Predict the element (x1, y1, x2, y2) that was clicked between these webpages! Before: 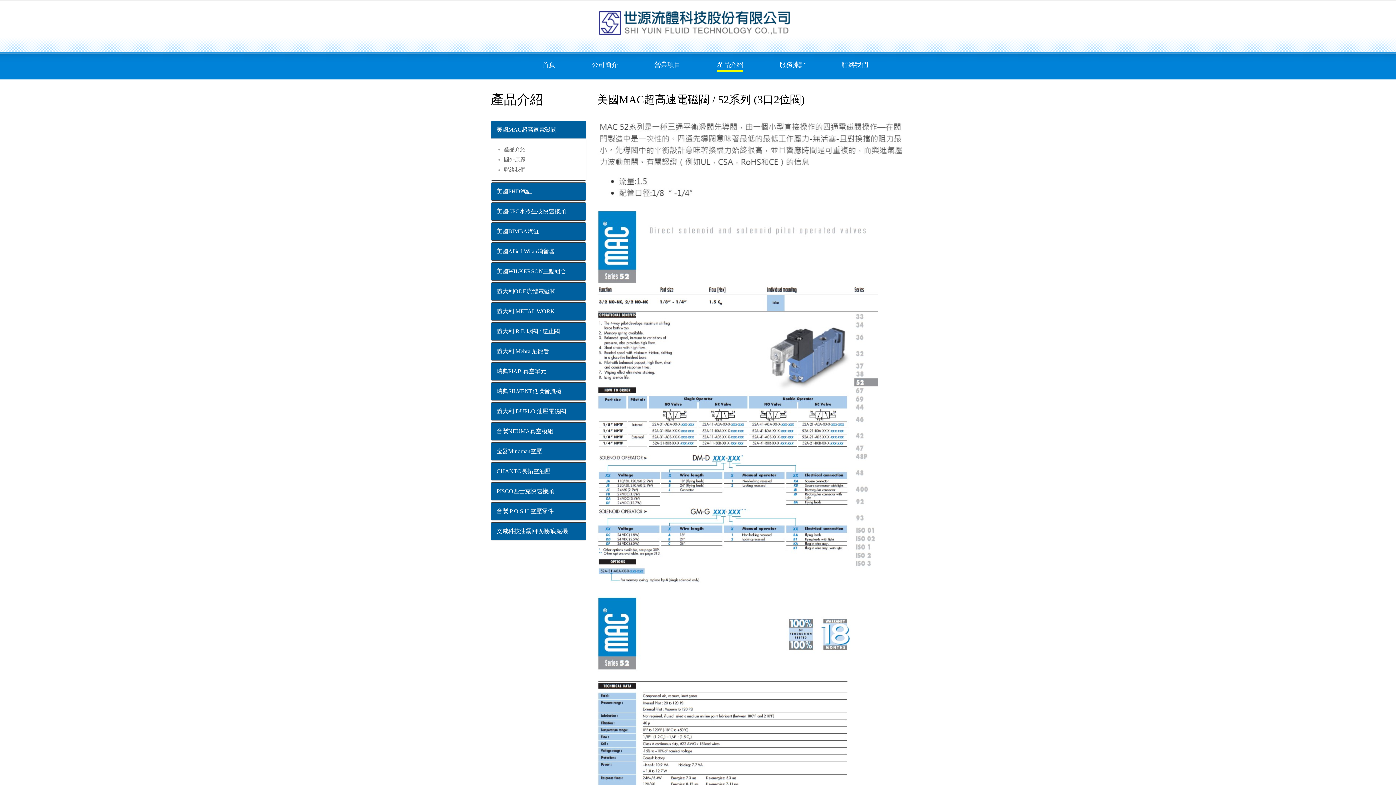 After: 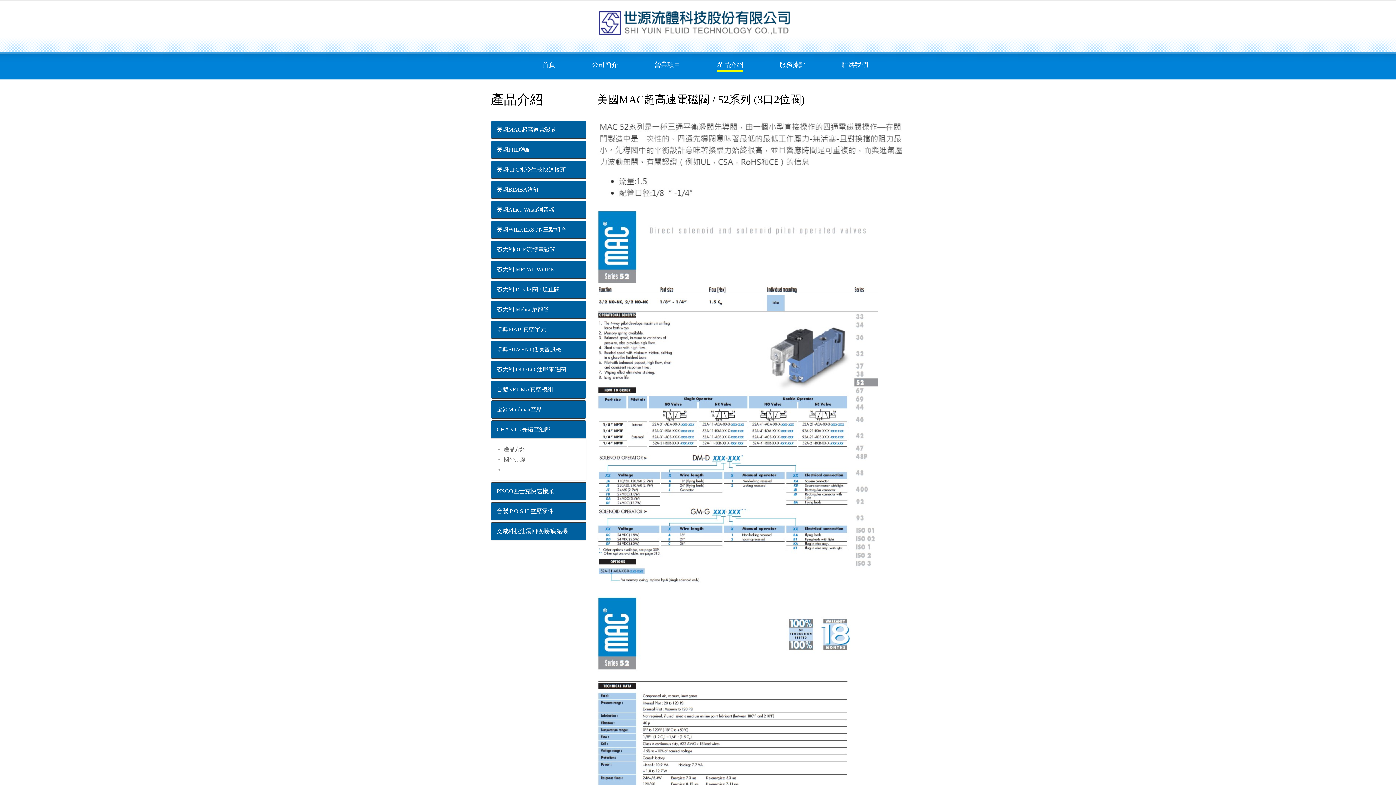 Action: label: CHANTO長拓空油壓 bbox: (496, 468, 550, 474)